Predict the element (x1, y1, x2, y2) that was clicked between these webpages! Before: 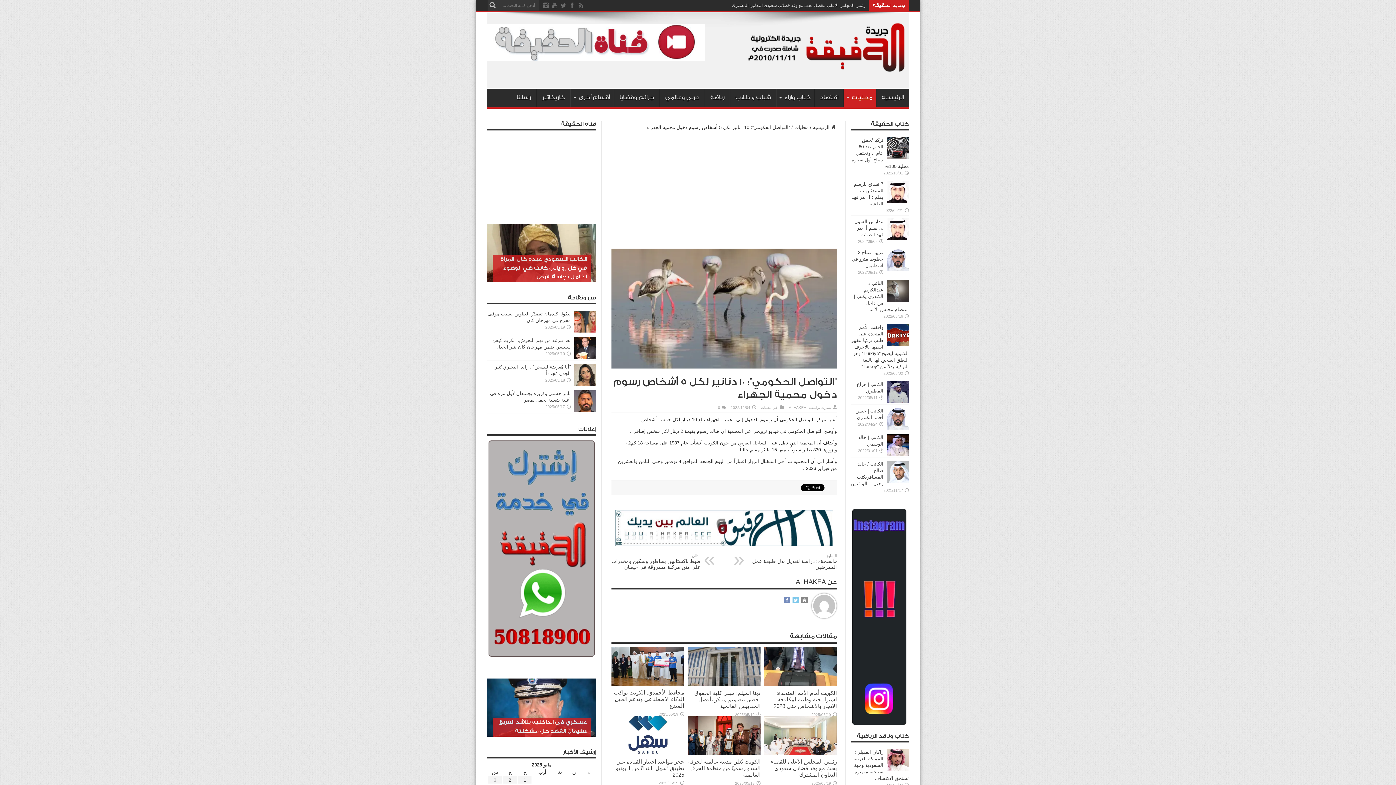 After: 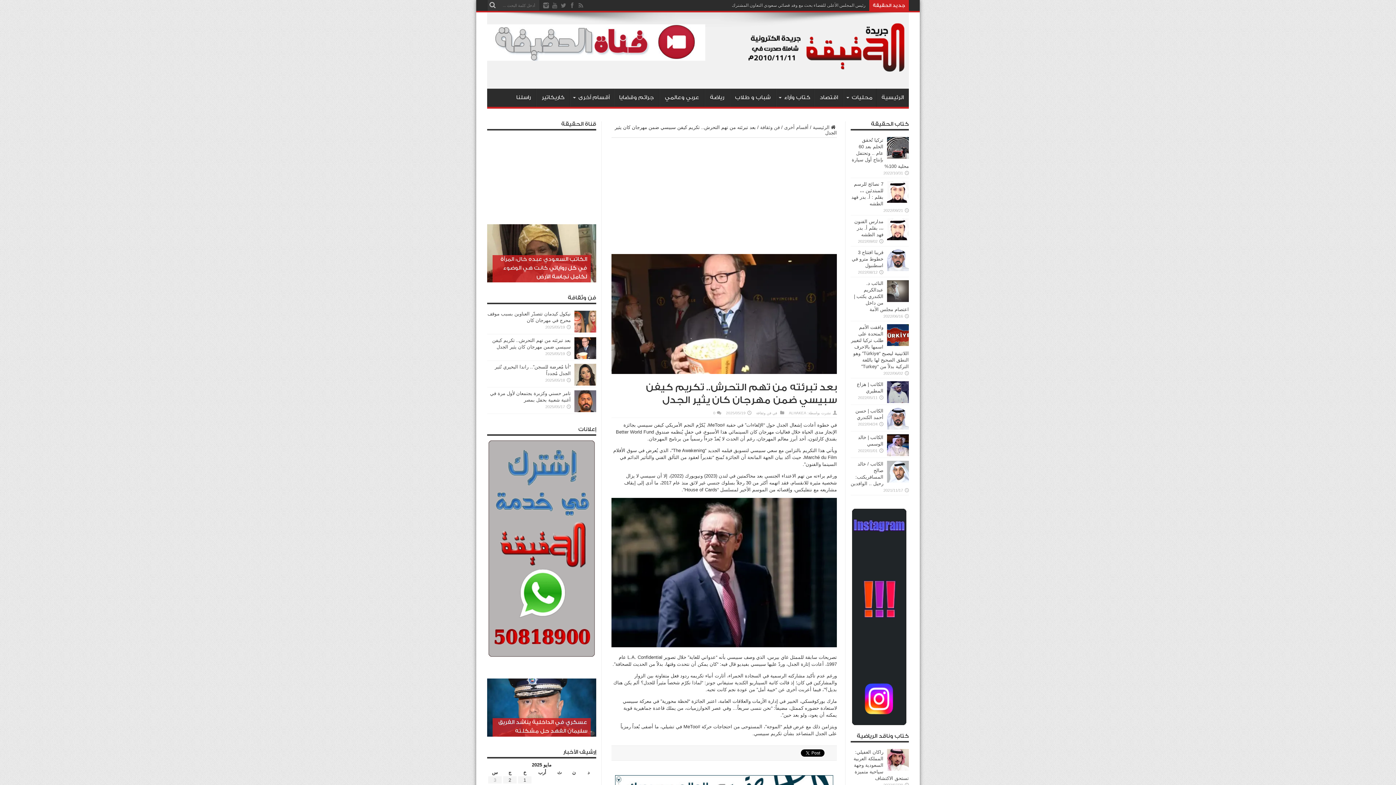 Action: bbox: (574, 354, 596, 360)